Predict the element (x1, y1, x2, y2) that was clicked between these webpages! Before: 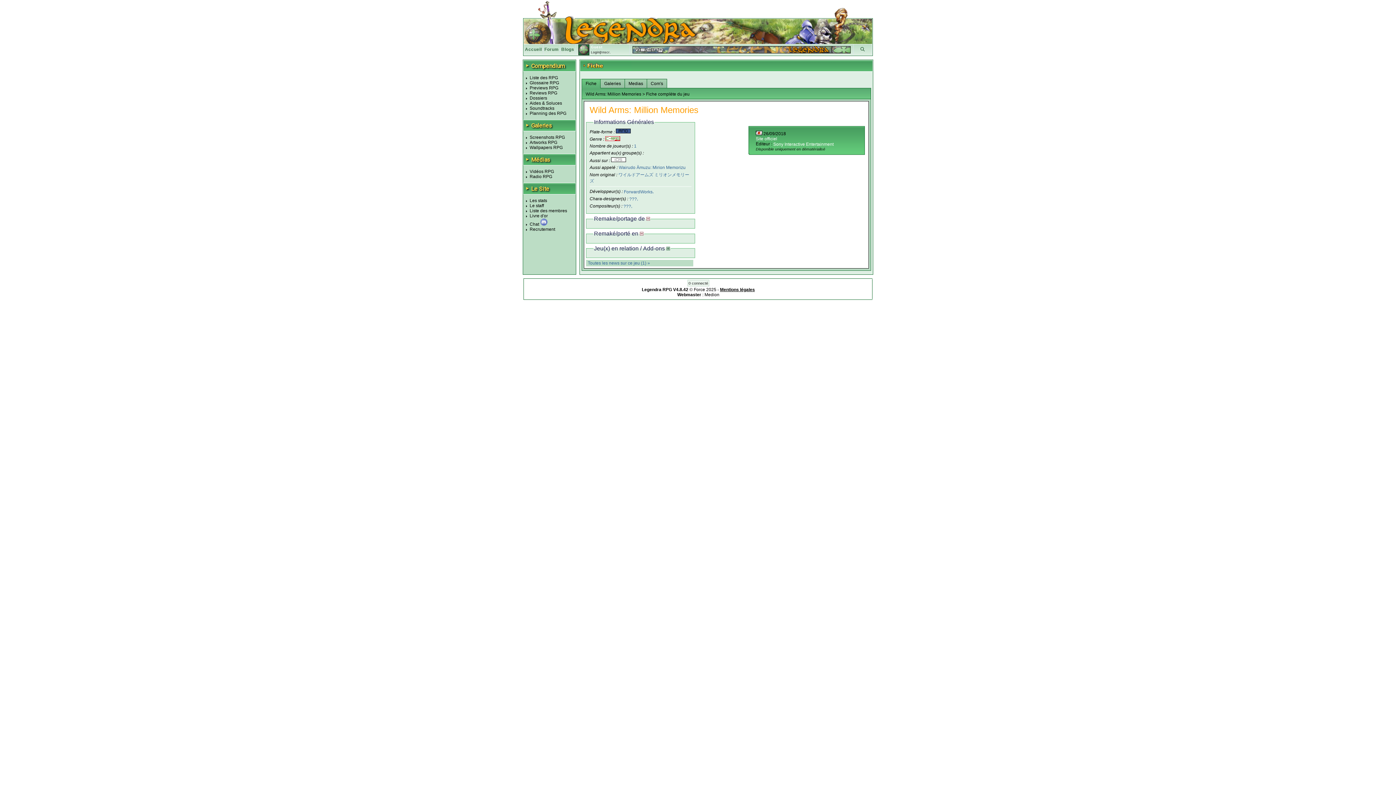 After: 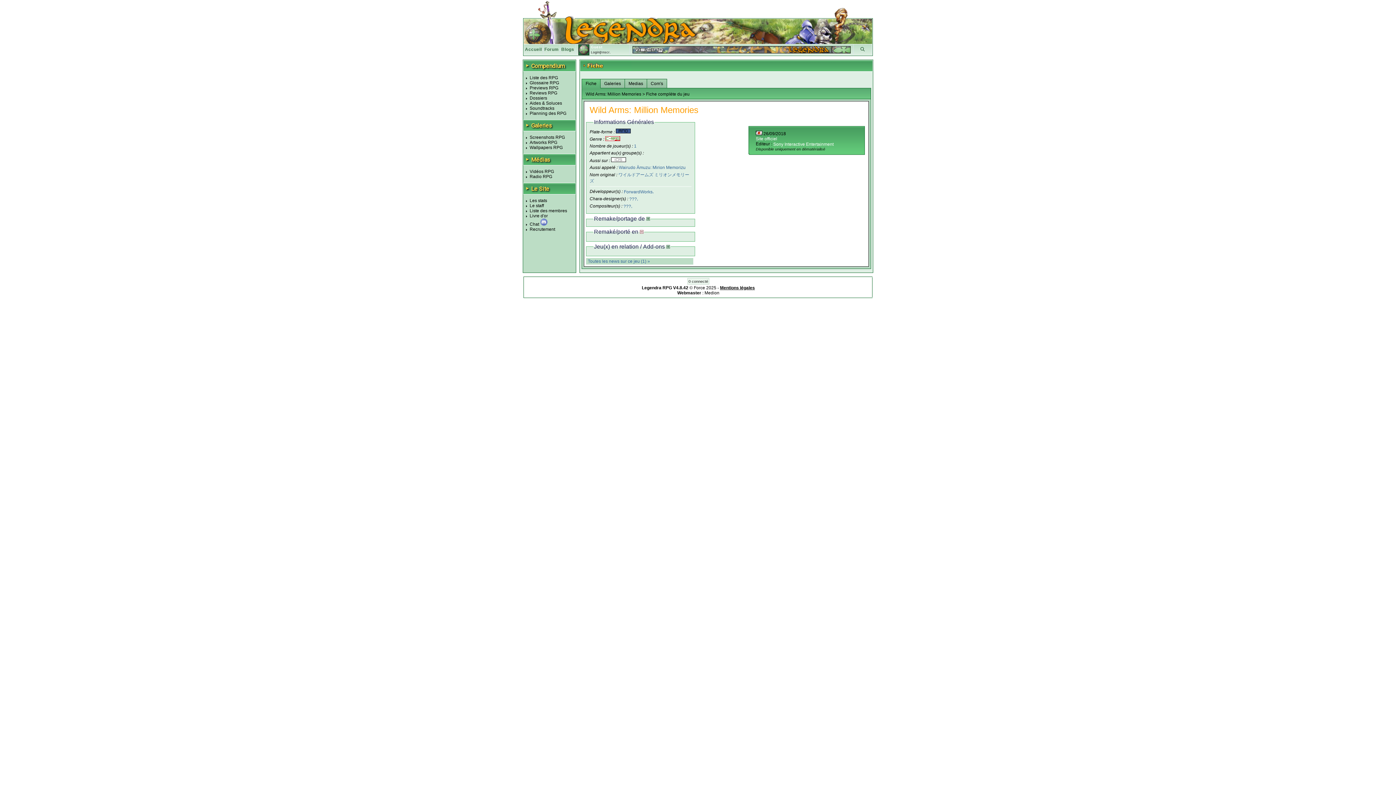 Action: bbox: (646, 215, 650, 221)